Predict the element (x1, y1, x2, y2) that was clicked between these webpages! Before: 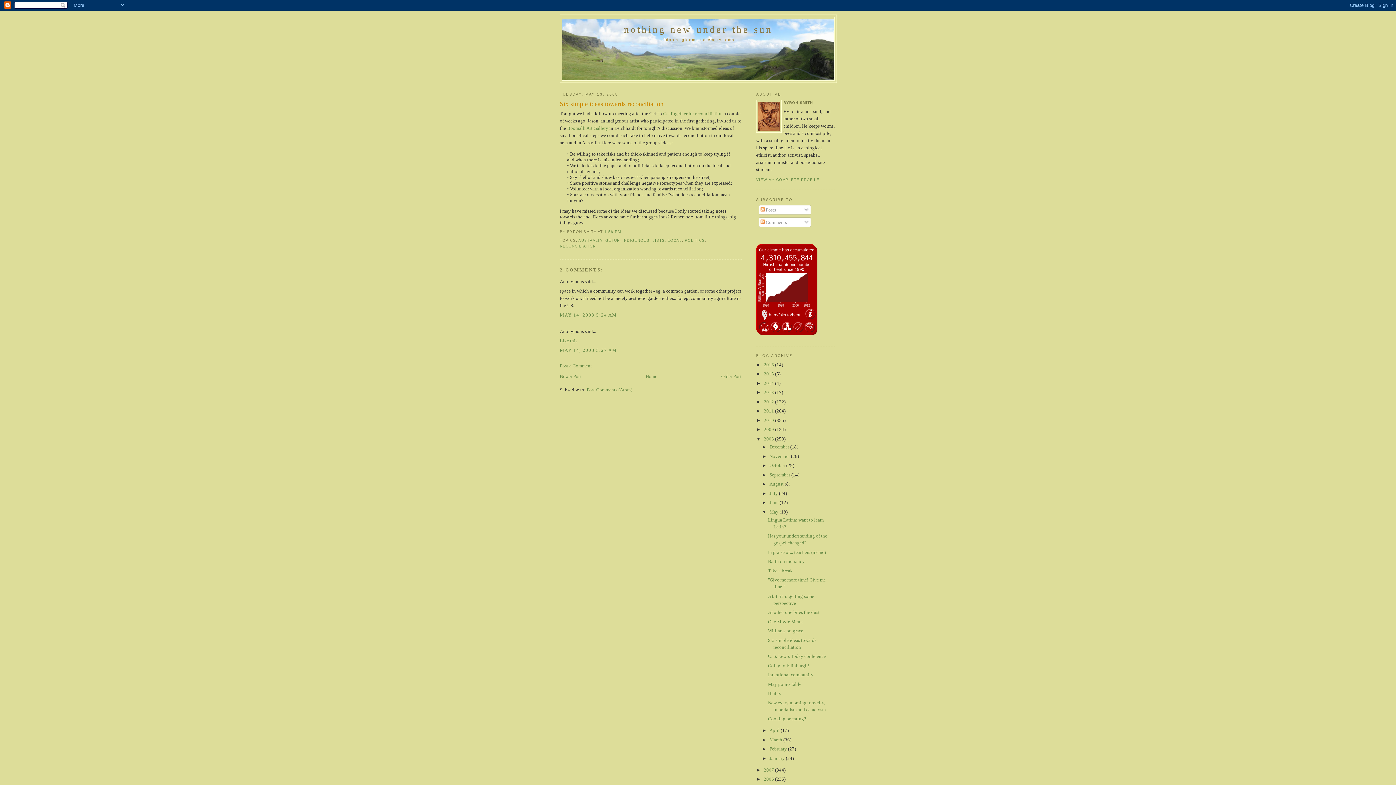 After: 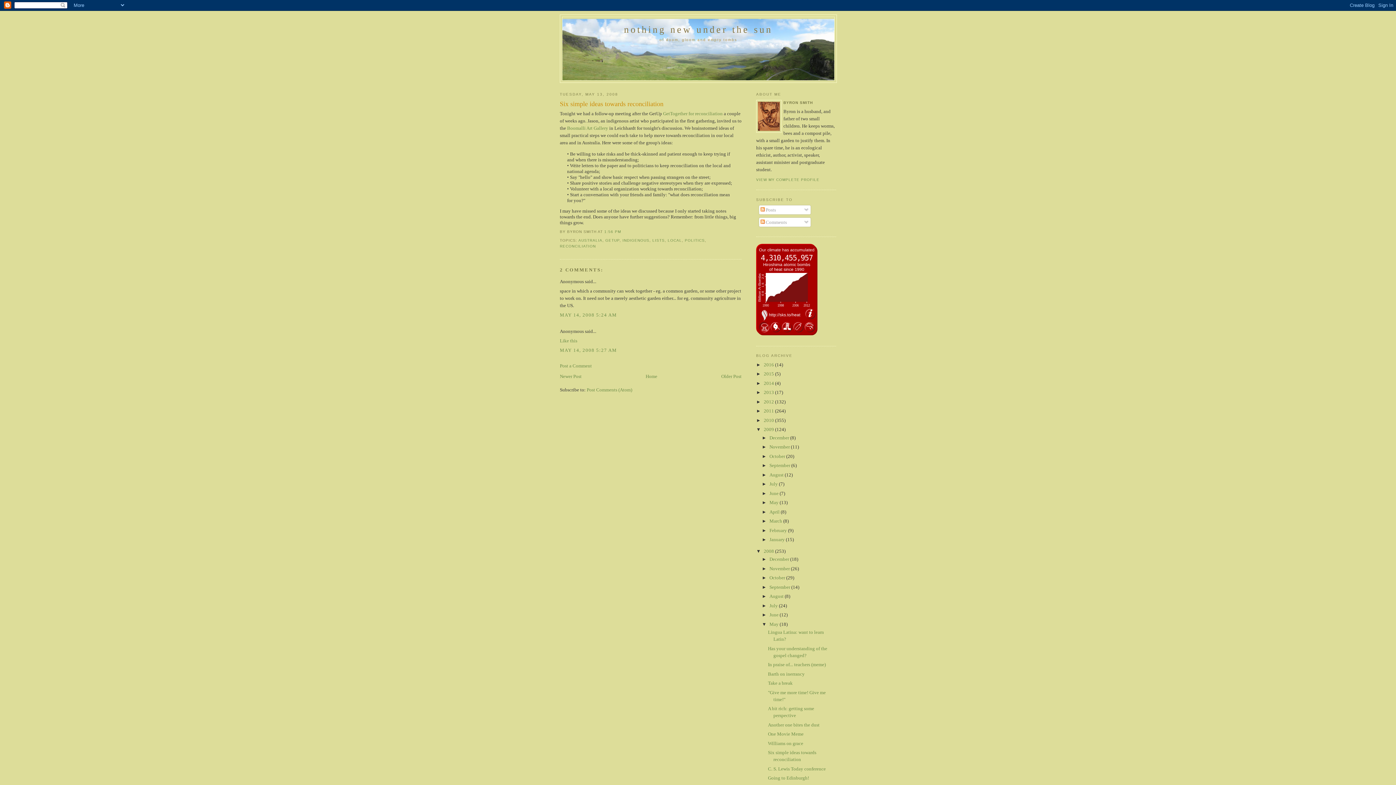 Action: bbox: (756, 427, 764, 432) label: ►  